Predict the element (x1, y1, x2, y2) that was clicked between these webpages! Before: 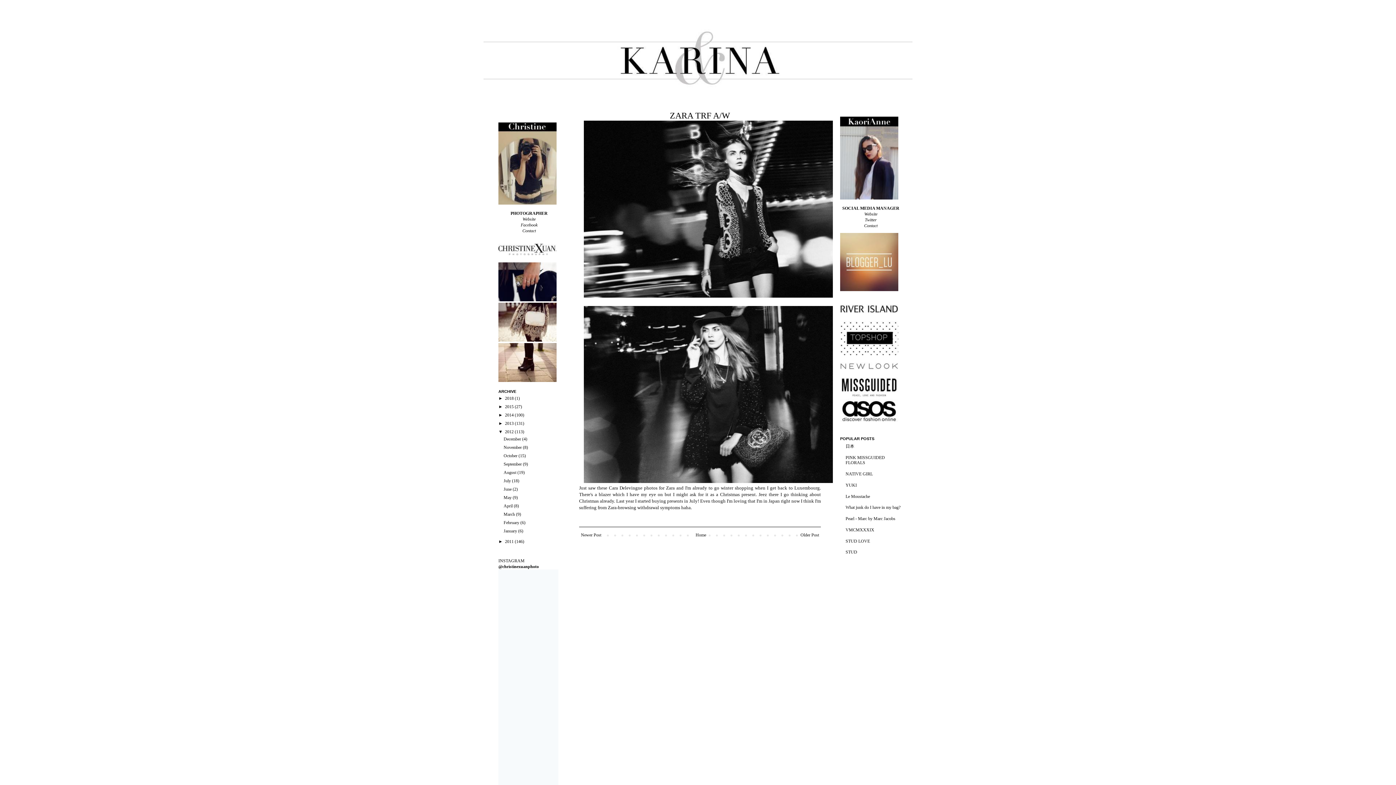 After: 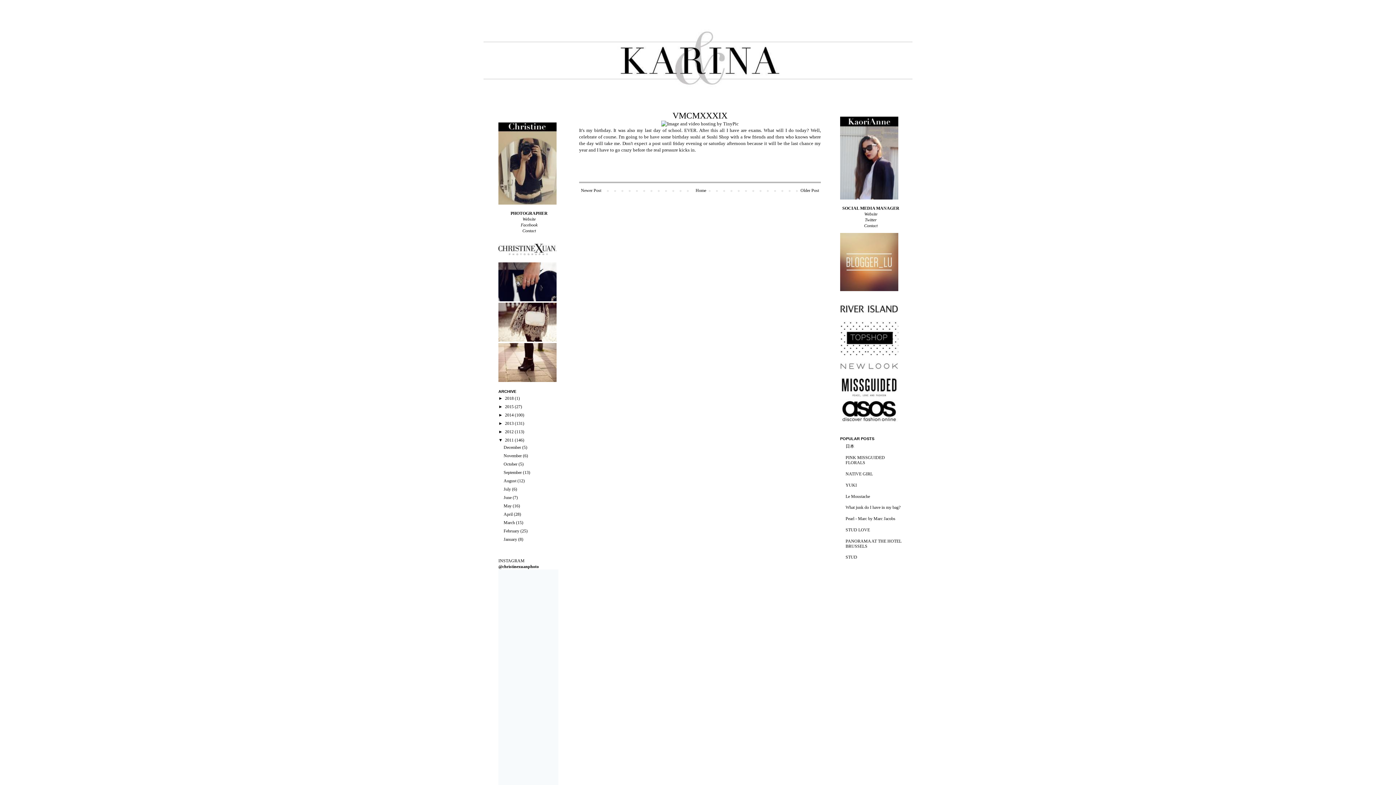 Action: bbox: (845, 527, 874, 532) label: VMCMXXXIX